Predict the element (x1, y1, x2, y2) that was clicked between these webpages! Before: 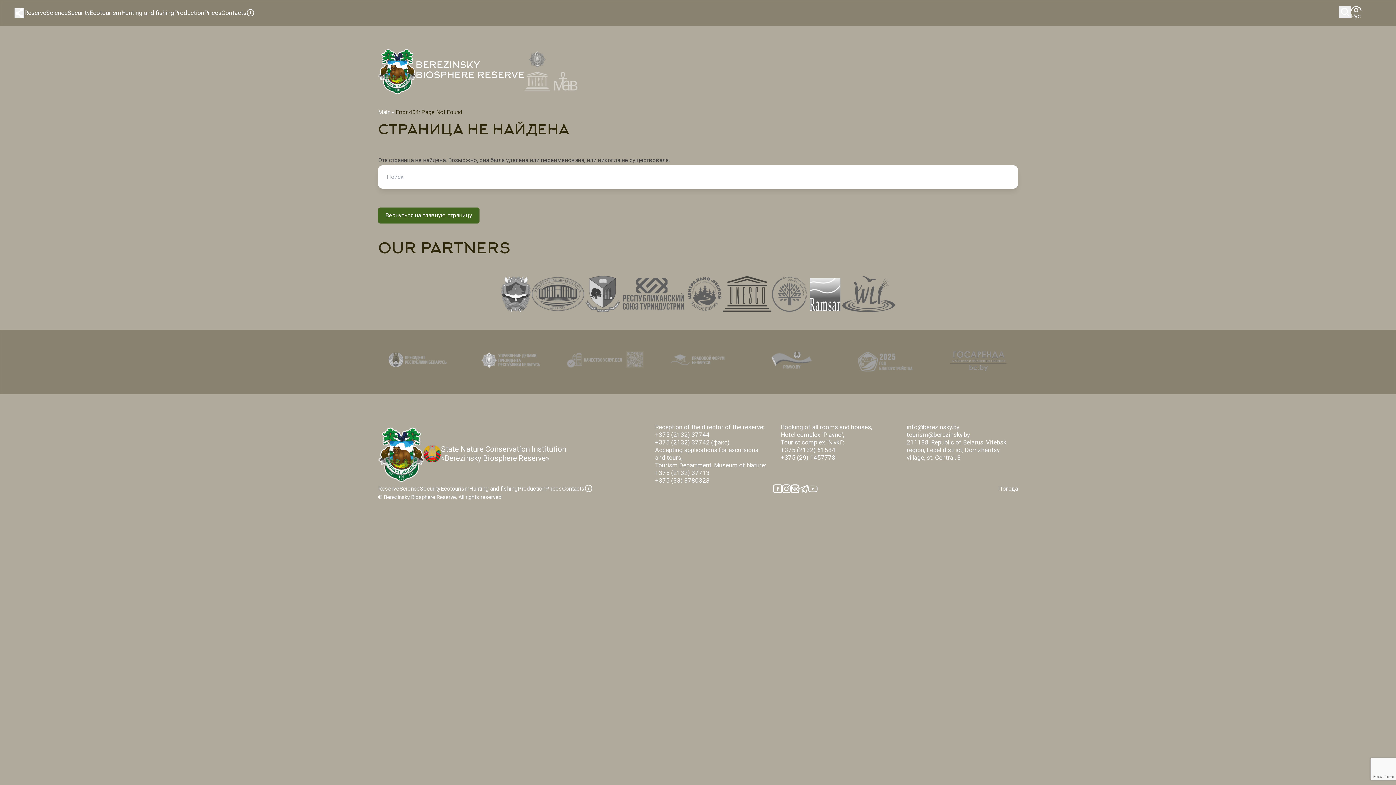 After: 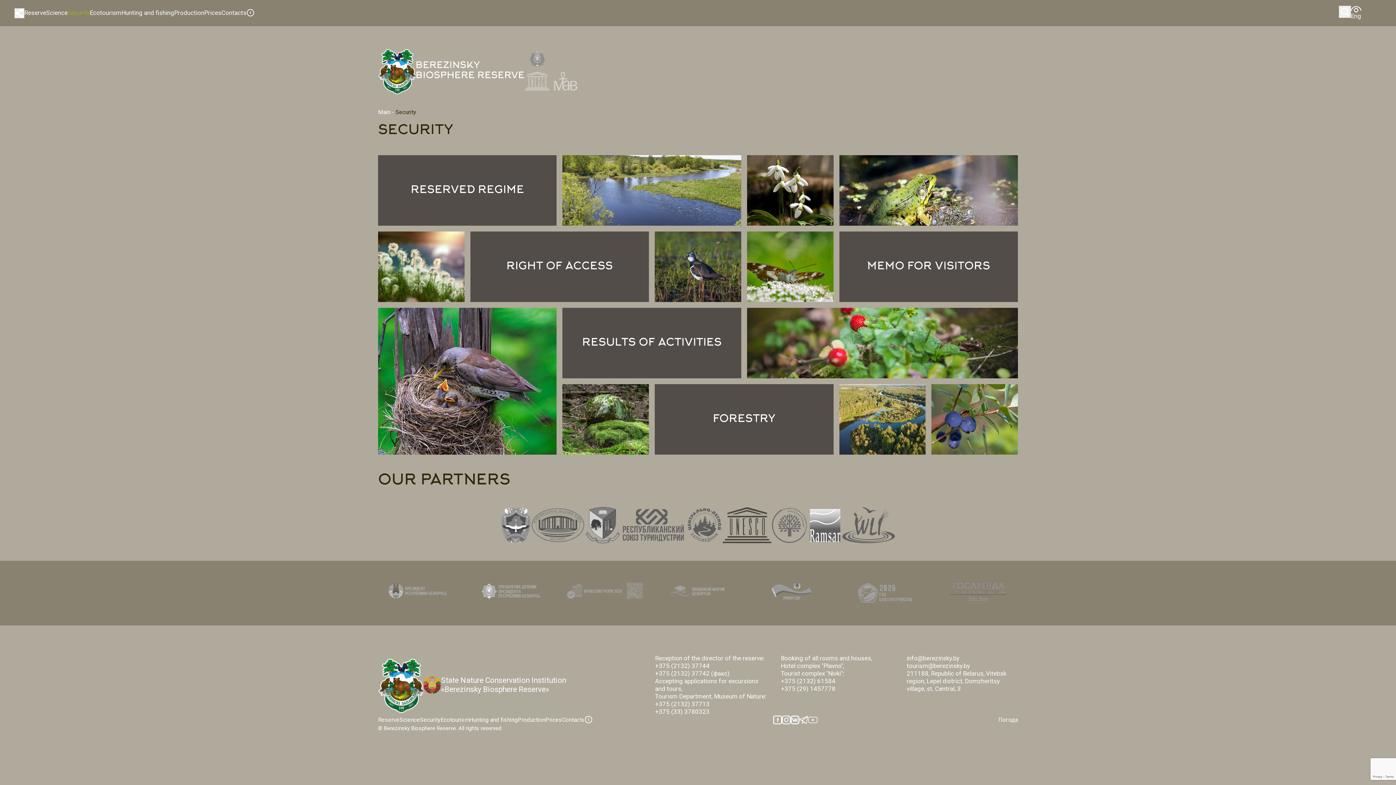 Action: bbox: (420, 485, 440, 492) label: Security